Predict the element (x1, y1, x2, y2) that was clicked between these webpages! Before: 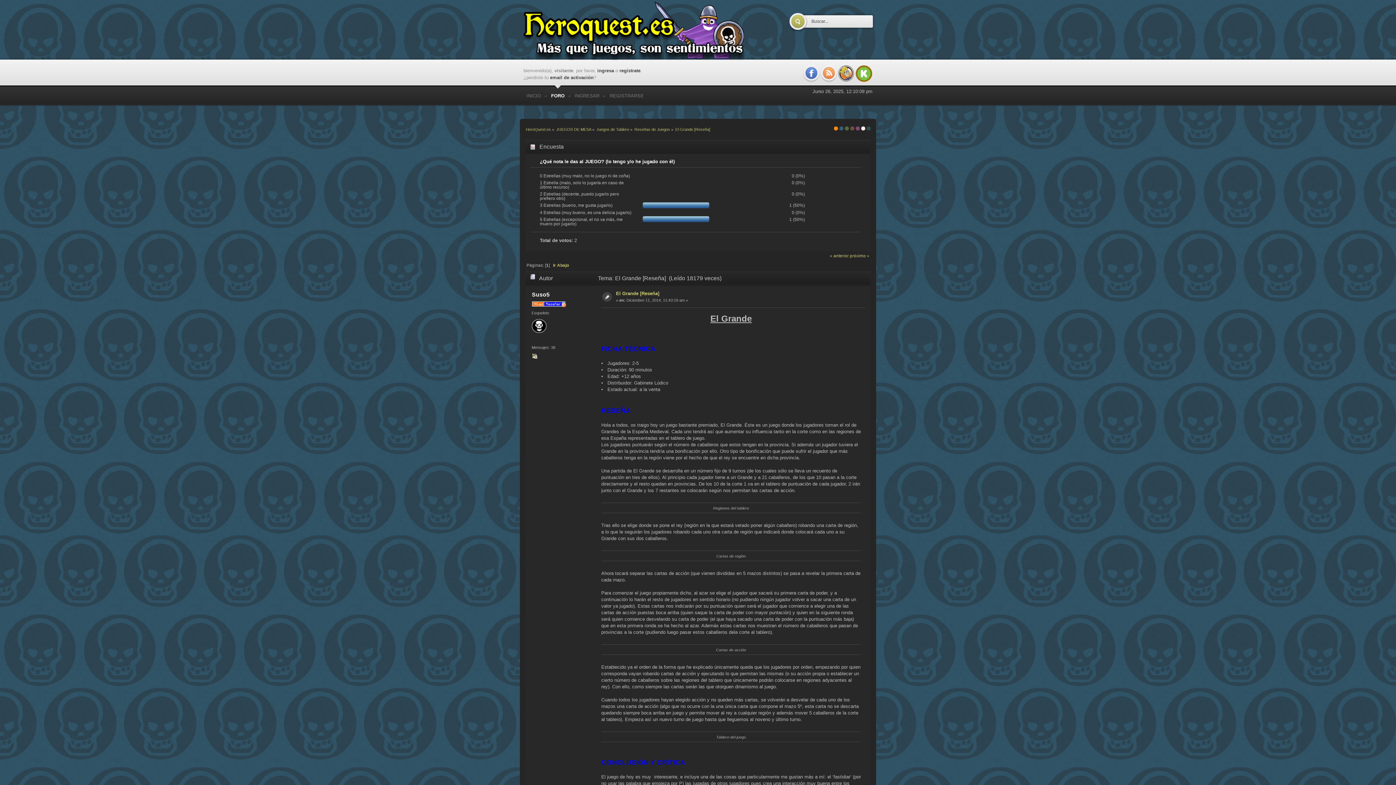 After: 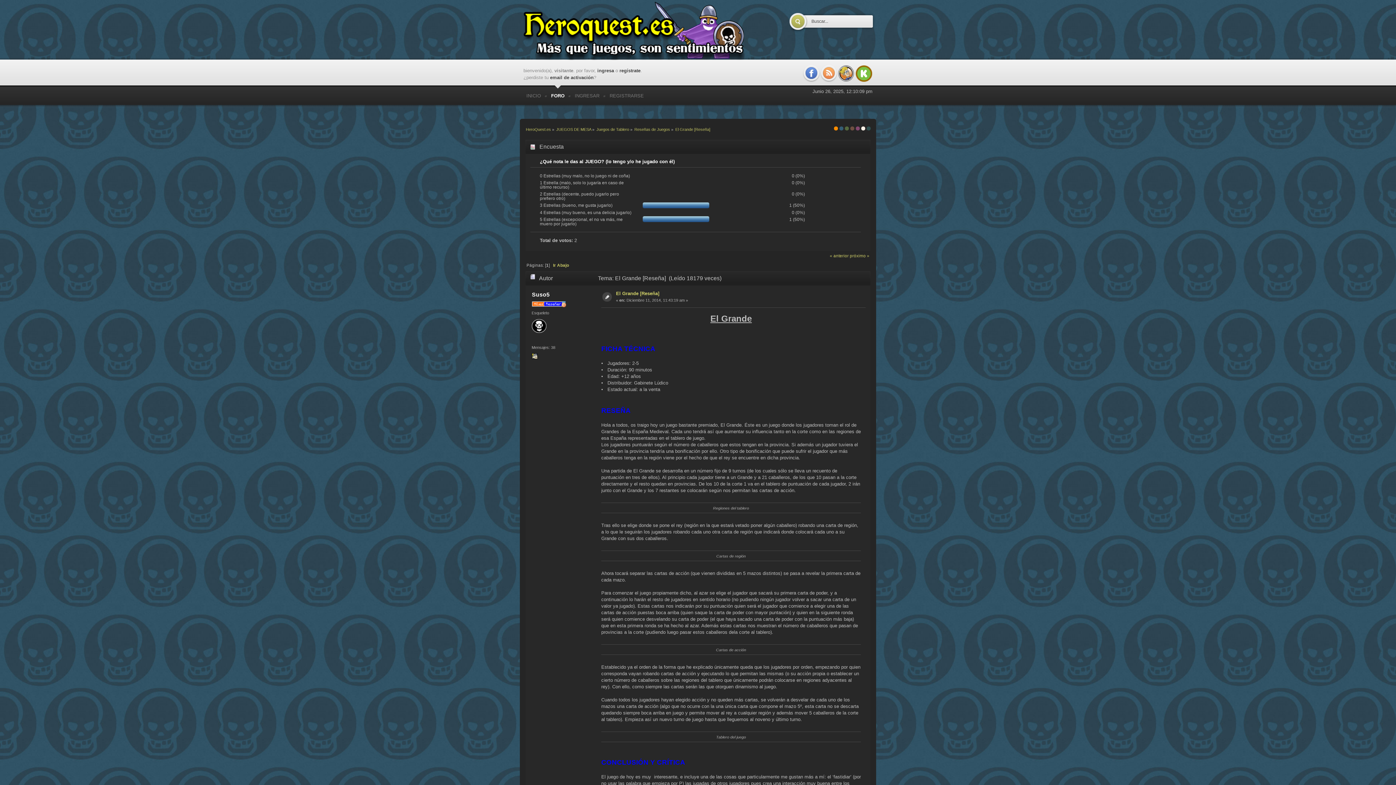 Action: bbox: (531, 304, 568, 308)